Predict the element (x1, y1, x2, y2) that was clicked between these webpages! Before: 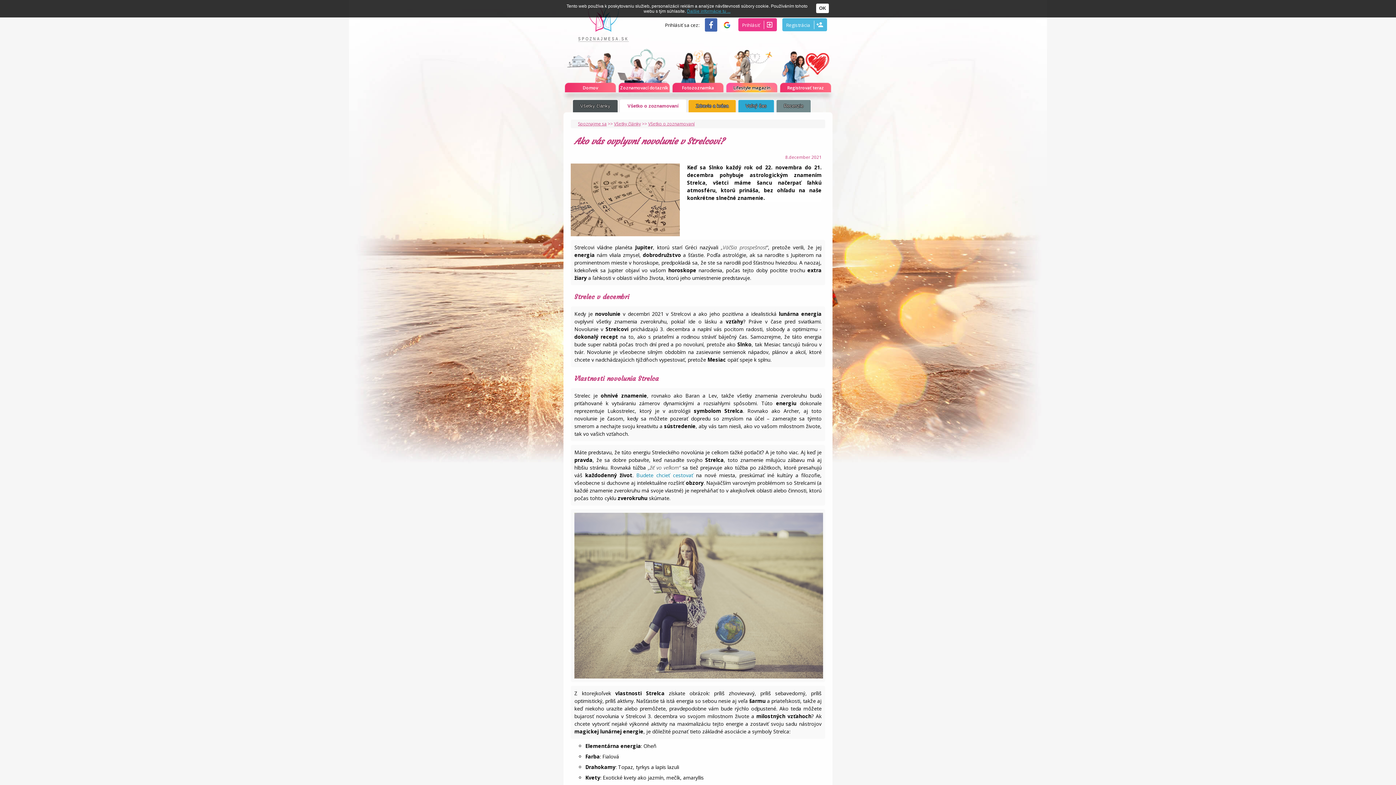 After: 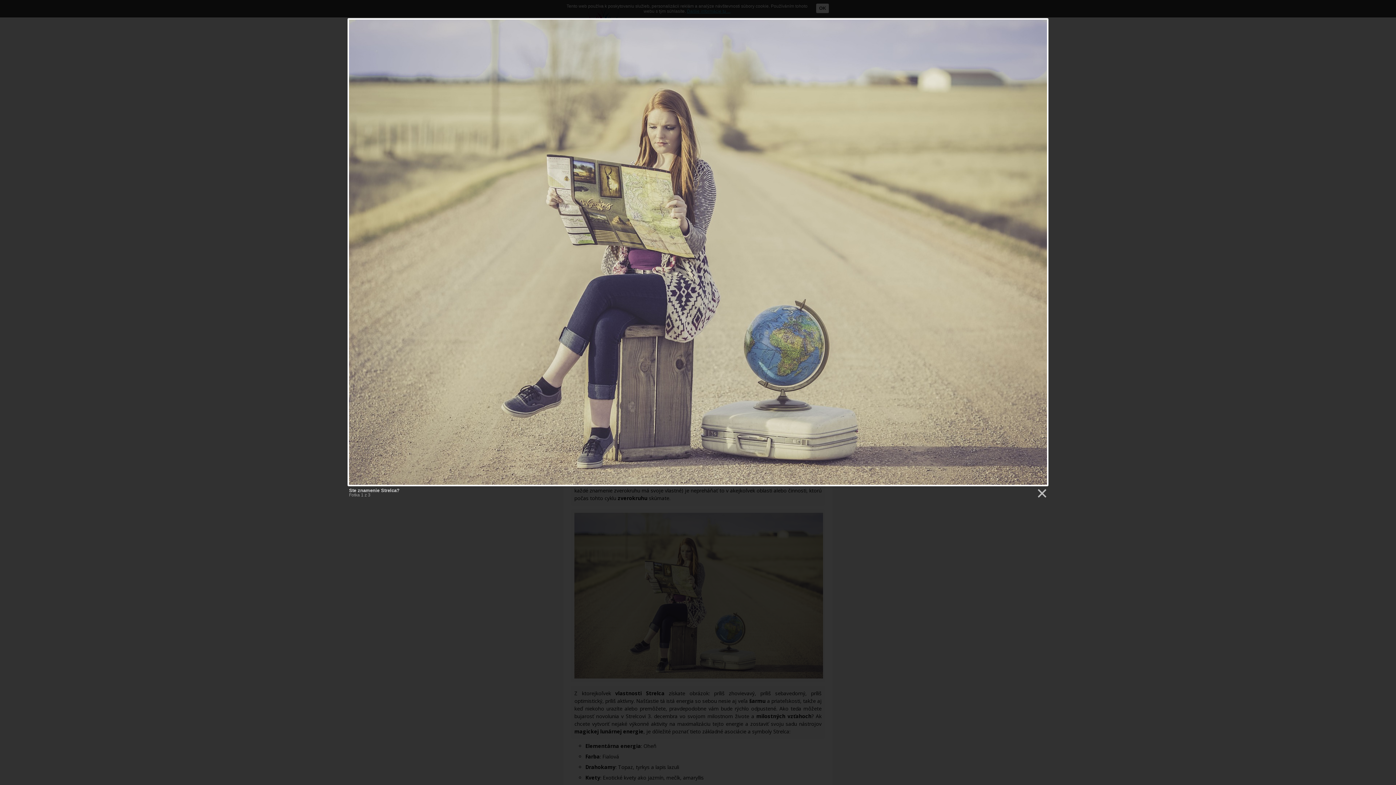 Action: bbox: (574, 673, 823, 680)